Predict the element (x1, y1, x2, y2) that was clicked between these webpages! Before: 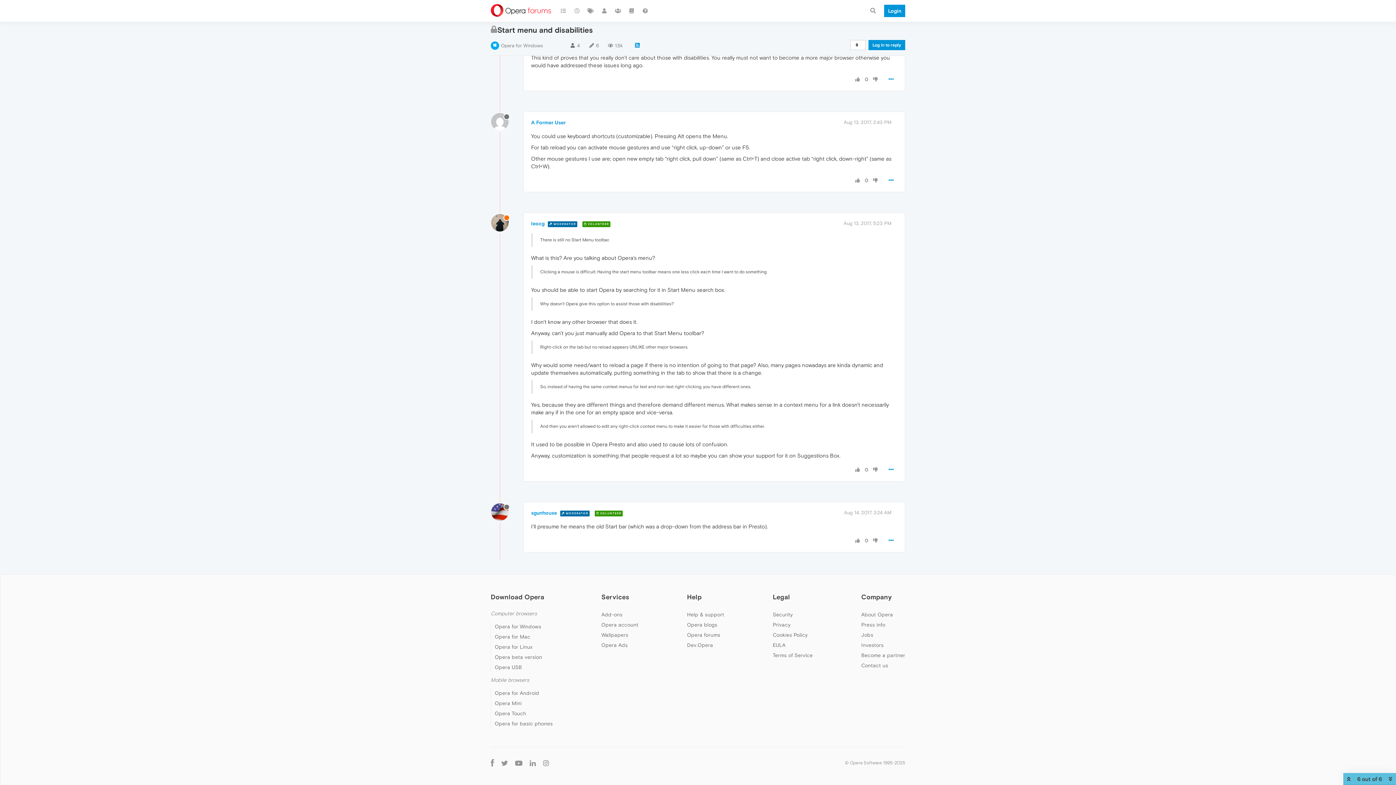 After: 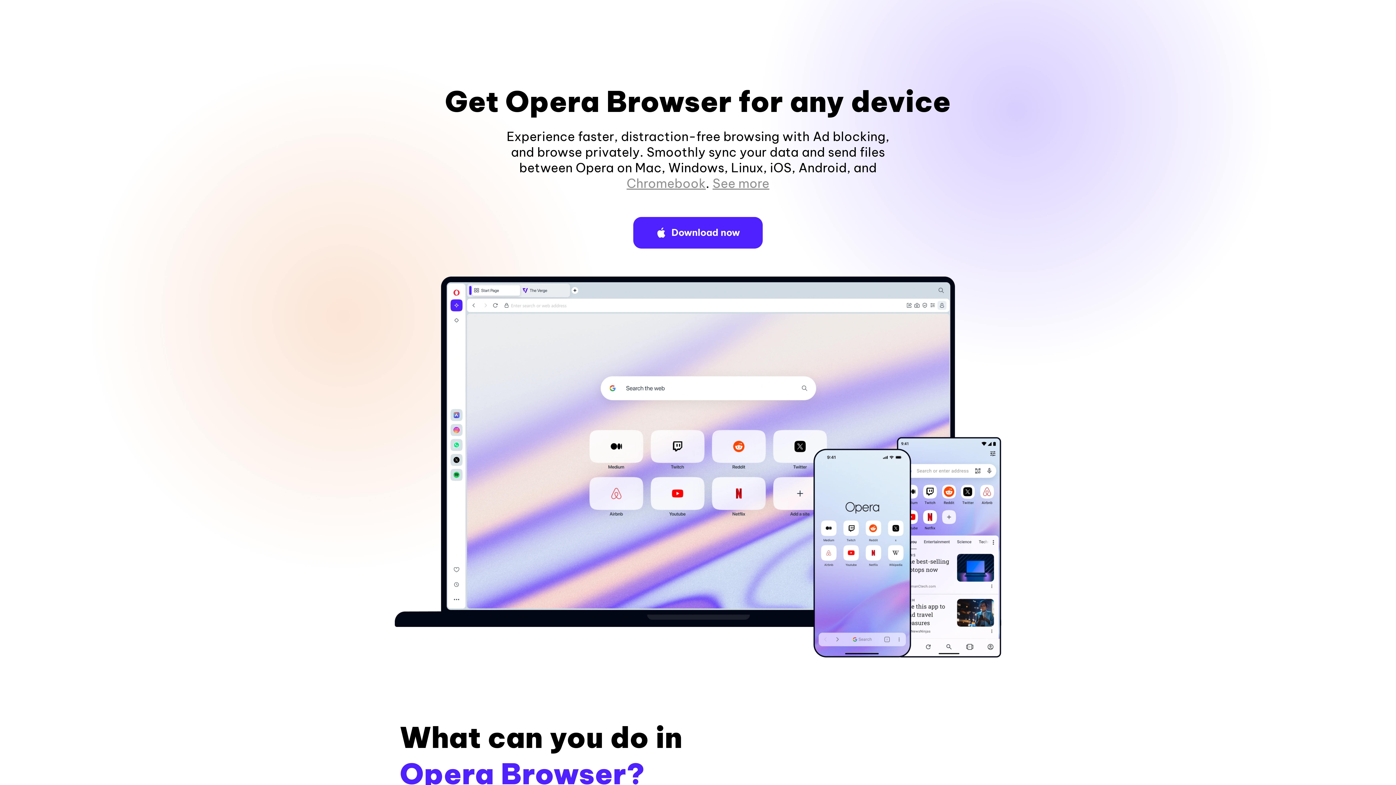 Action: bbox: (494, 690, 539, 696) label: Opera for Android